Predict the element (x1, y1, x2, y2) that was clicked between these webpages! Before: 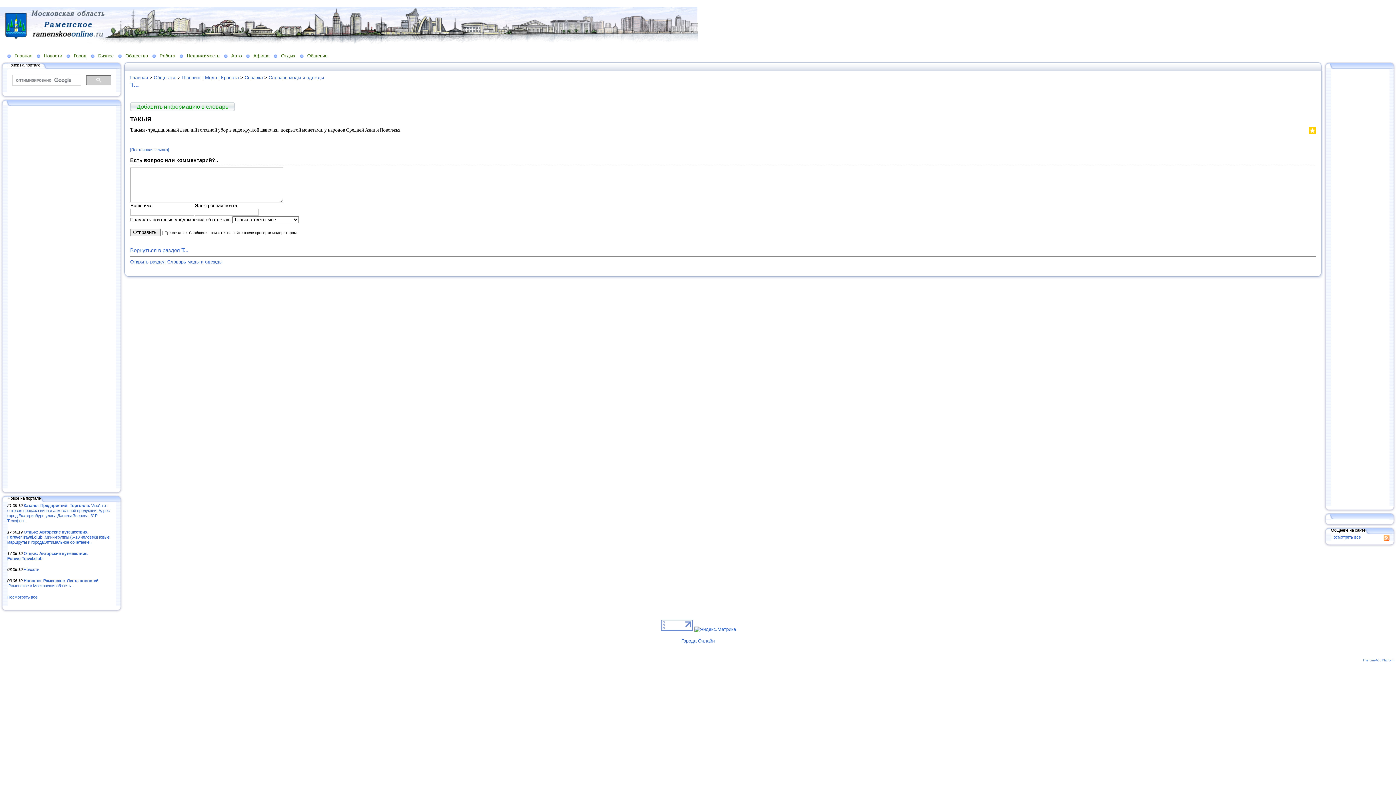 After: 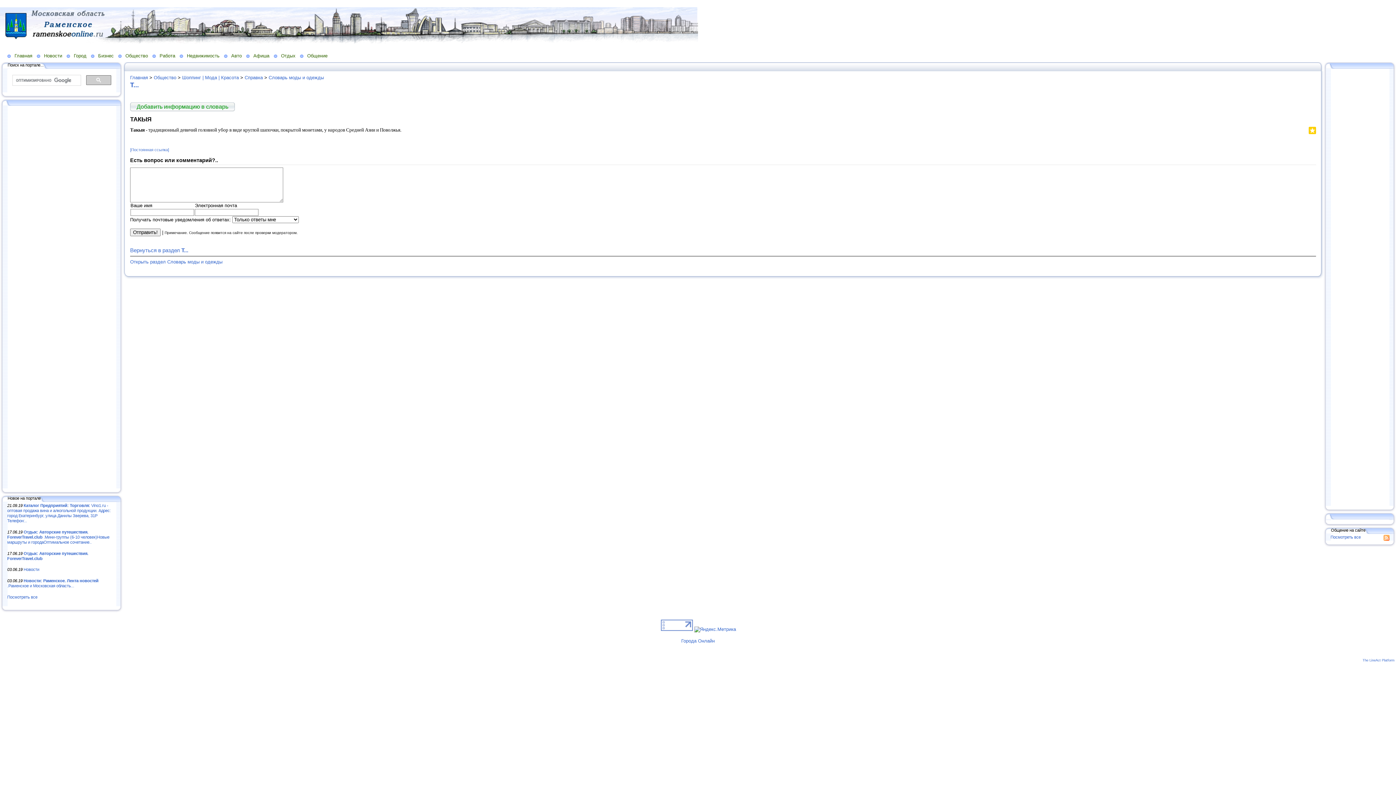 Action: label: [Постоянная ссылка] bbox: (130, 147, 169, 152)